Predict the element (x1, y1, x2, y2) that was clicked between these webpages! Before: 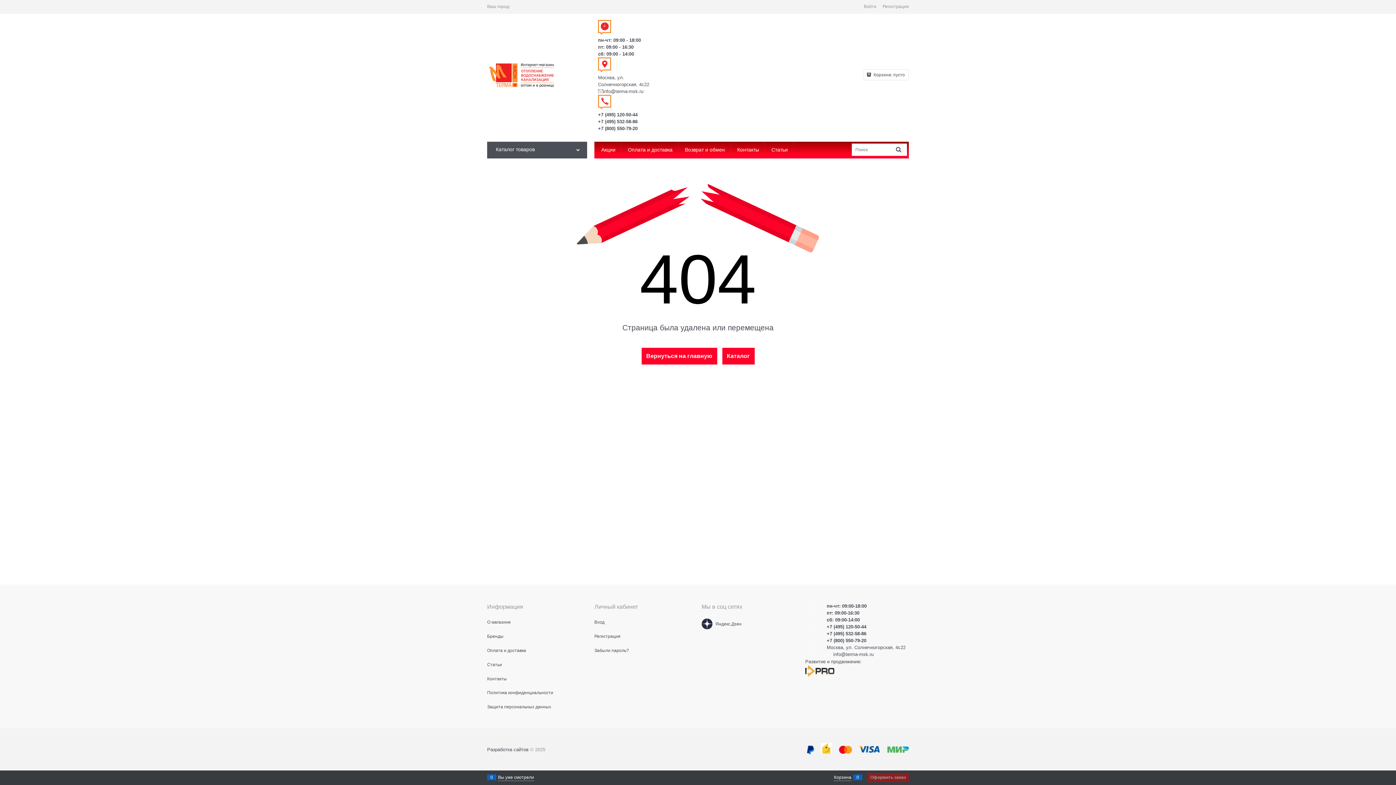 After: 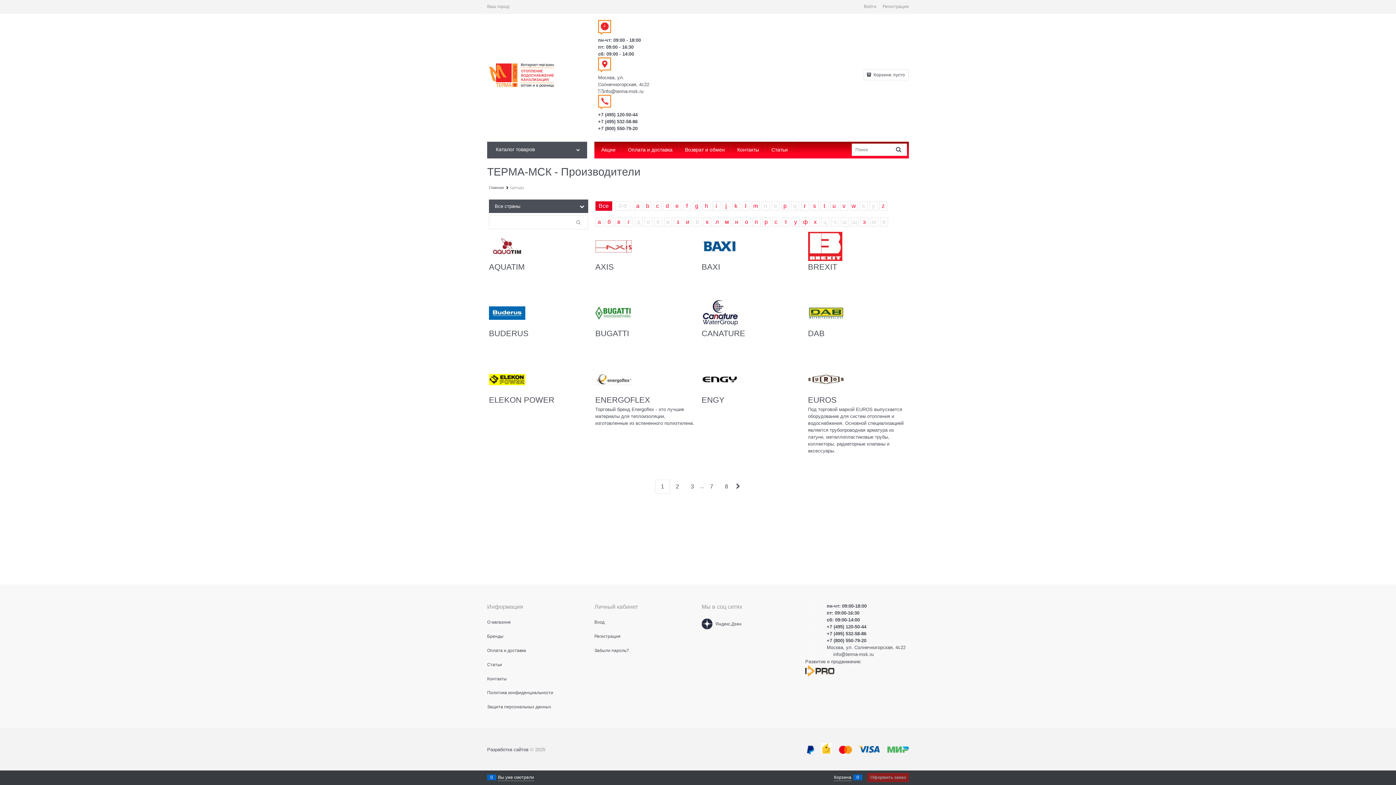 Action: bbox: (487, 634, 503, 639) label: Бренды